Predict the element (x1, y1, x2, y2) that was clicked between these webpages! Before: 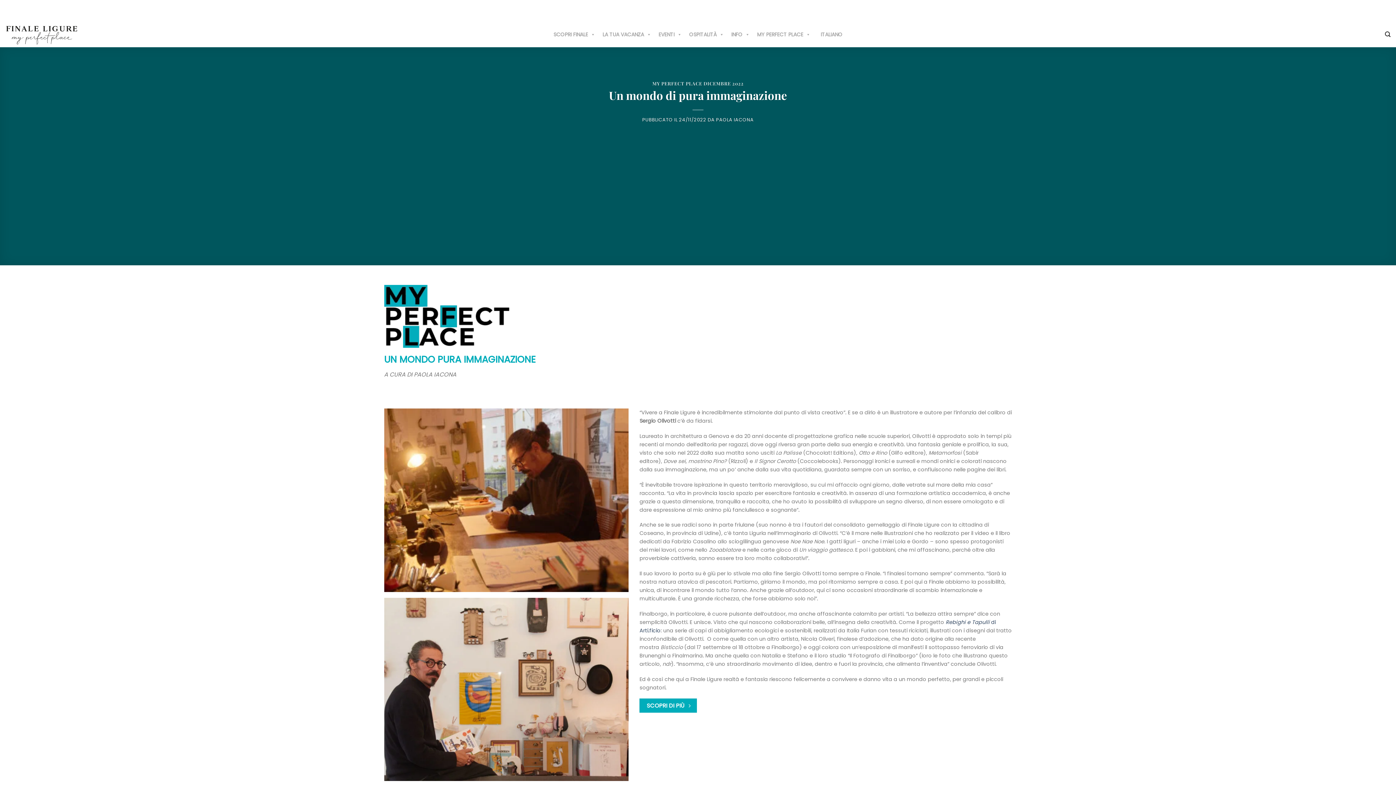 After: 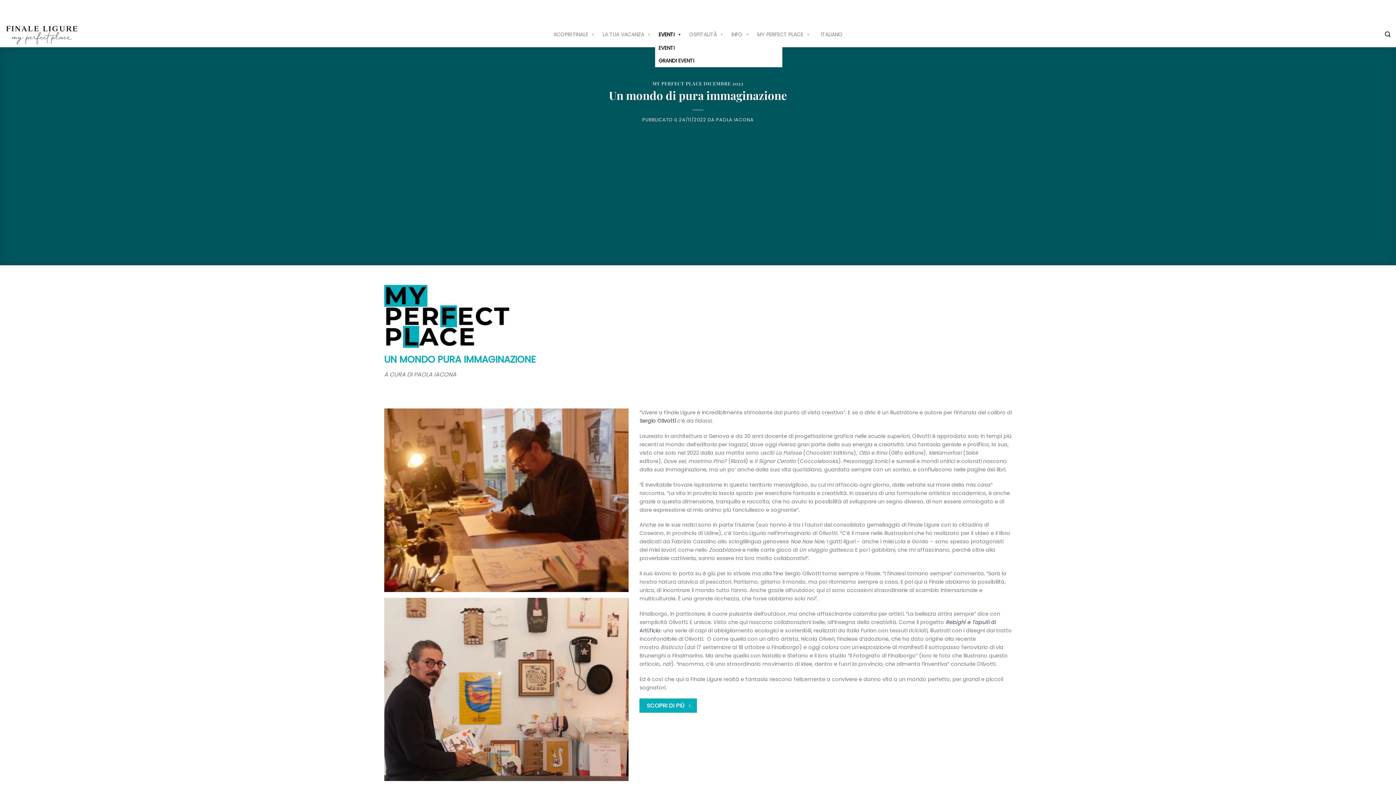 Action: bbox: (655, 27, 685, 41) label: EVENTI